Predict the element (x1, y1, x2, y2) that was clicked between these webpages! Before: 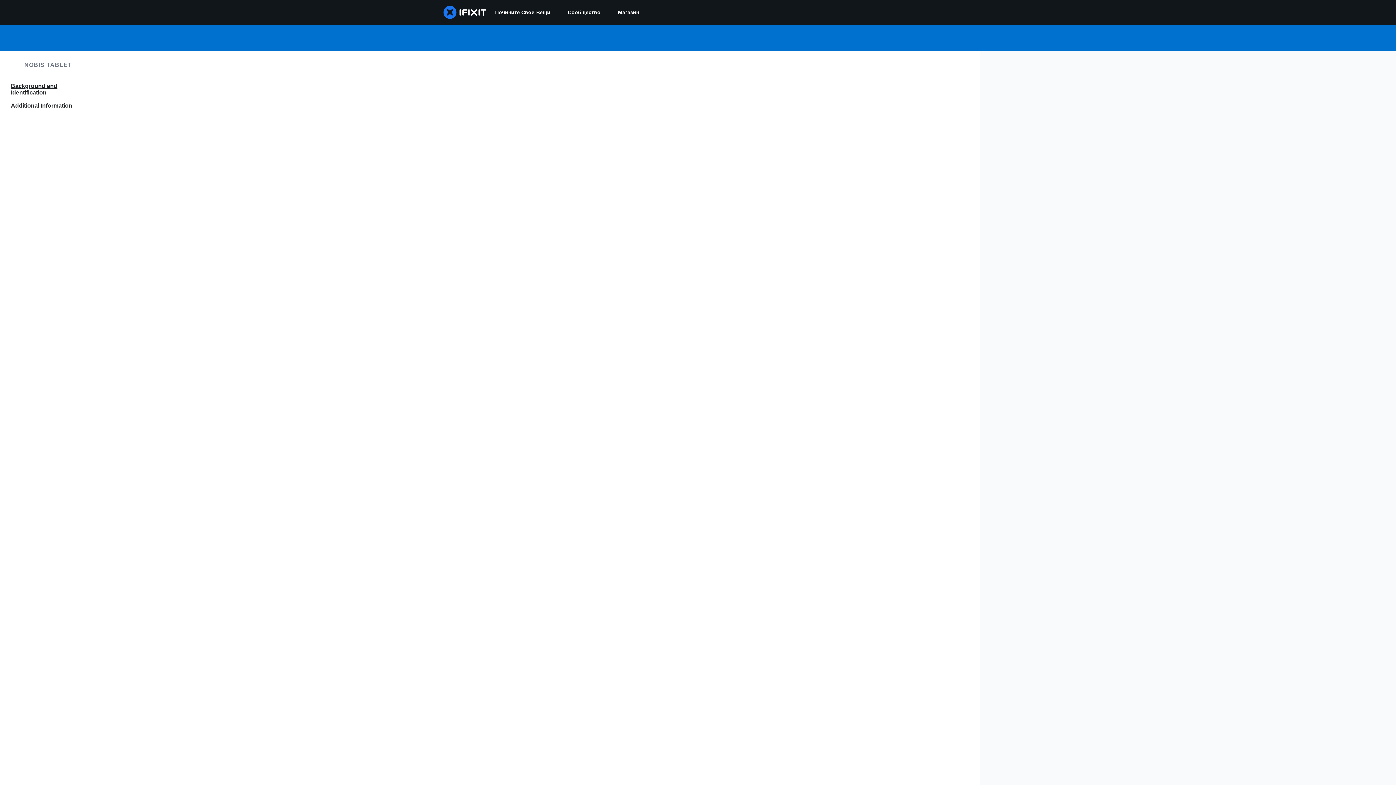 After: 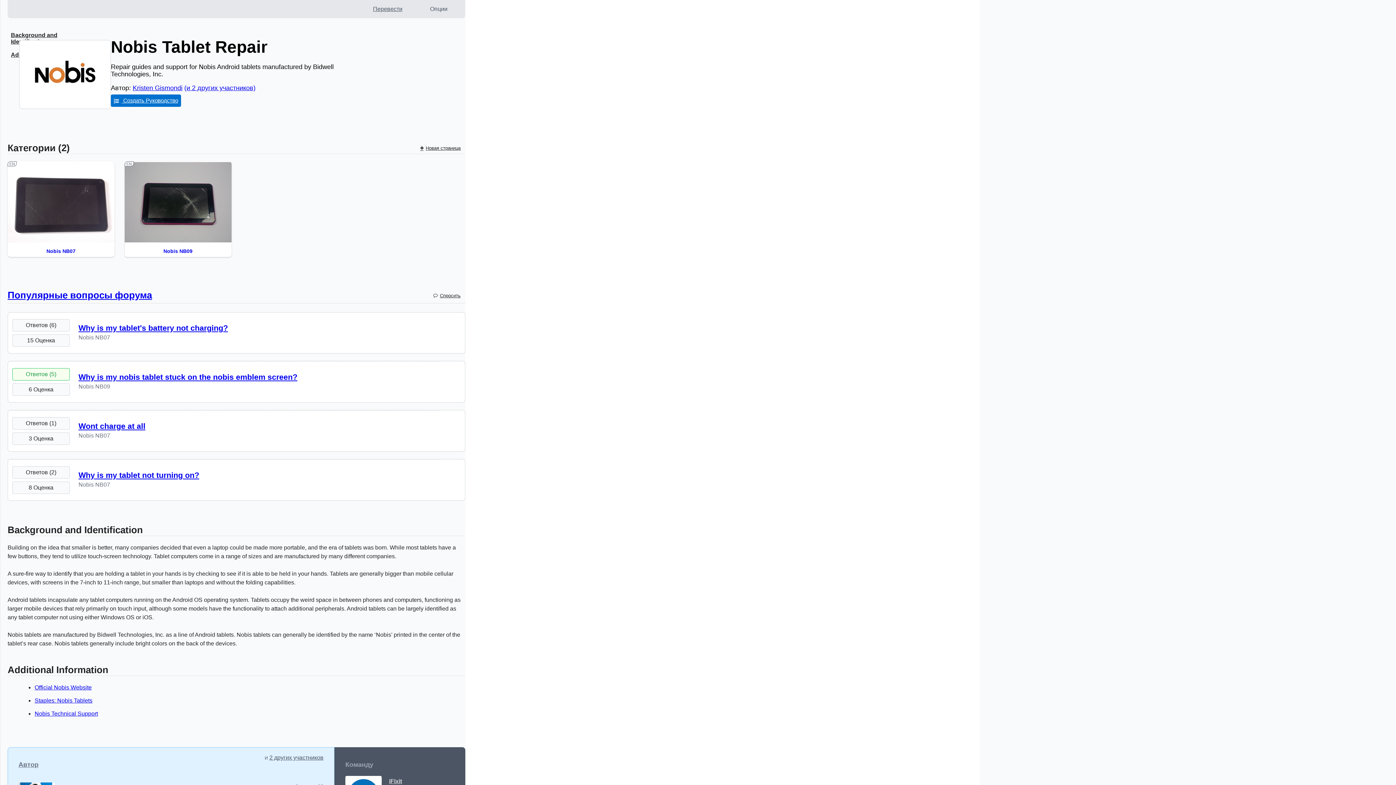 Action: label: NOBIS TABLET bbox: (7, 58, 89, 72)